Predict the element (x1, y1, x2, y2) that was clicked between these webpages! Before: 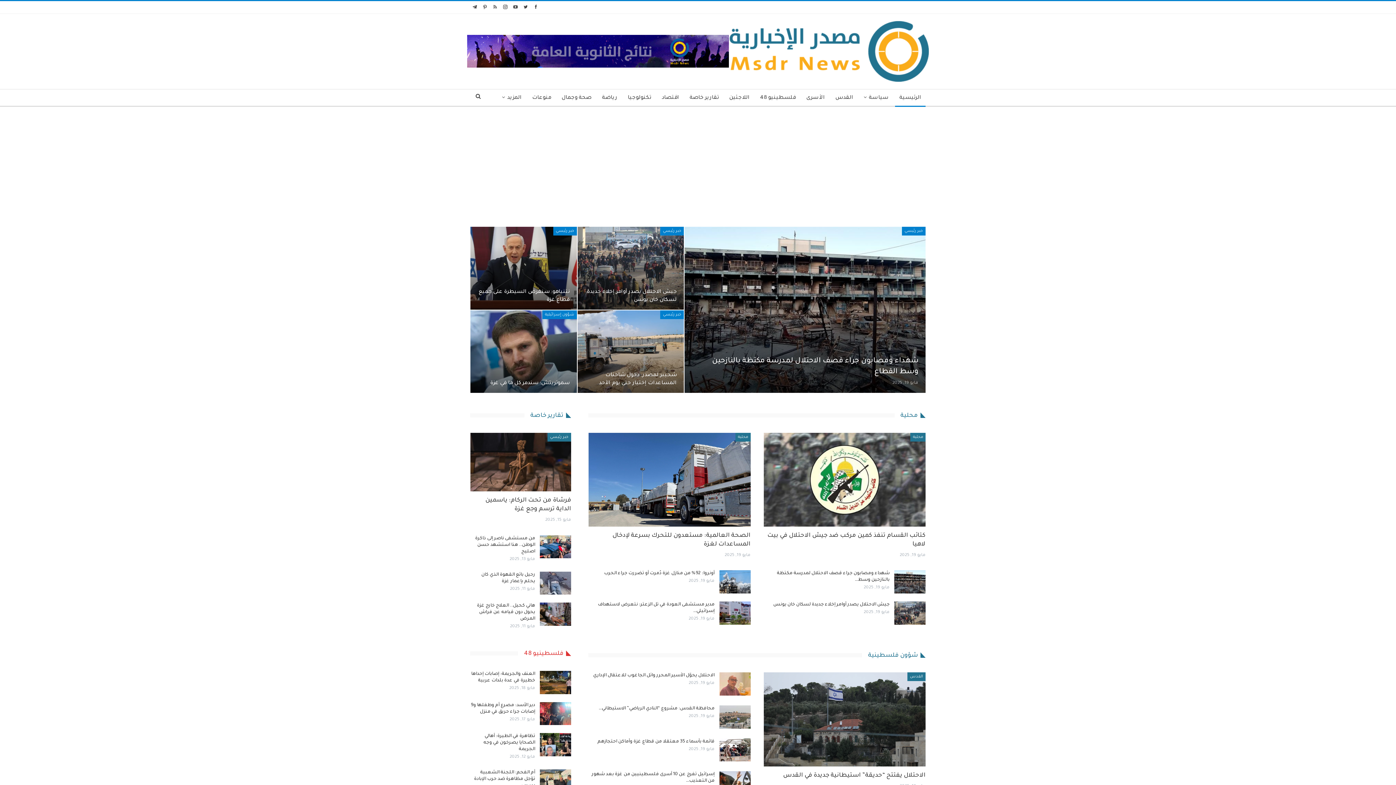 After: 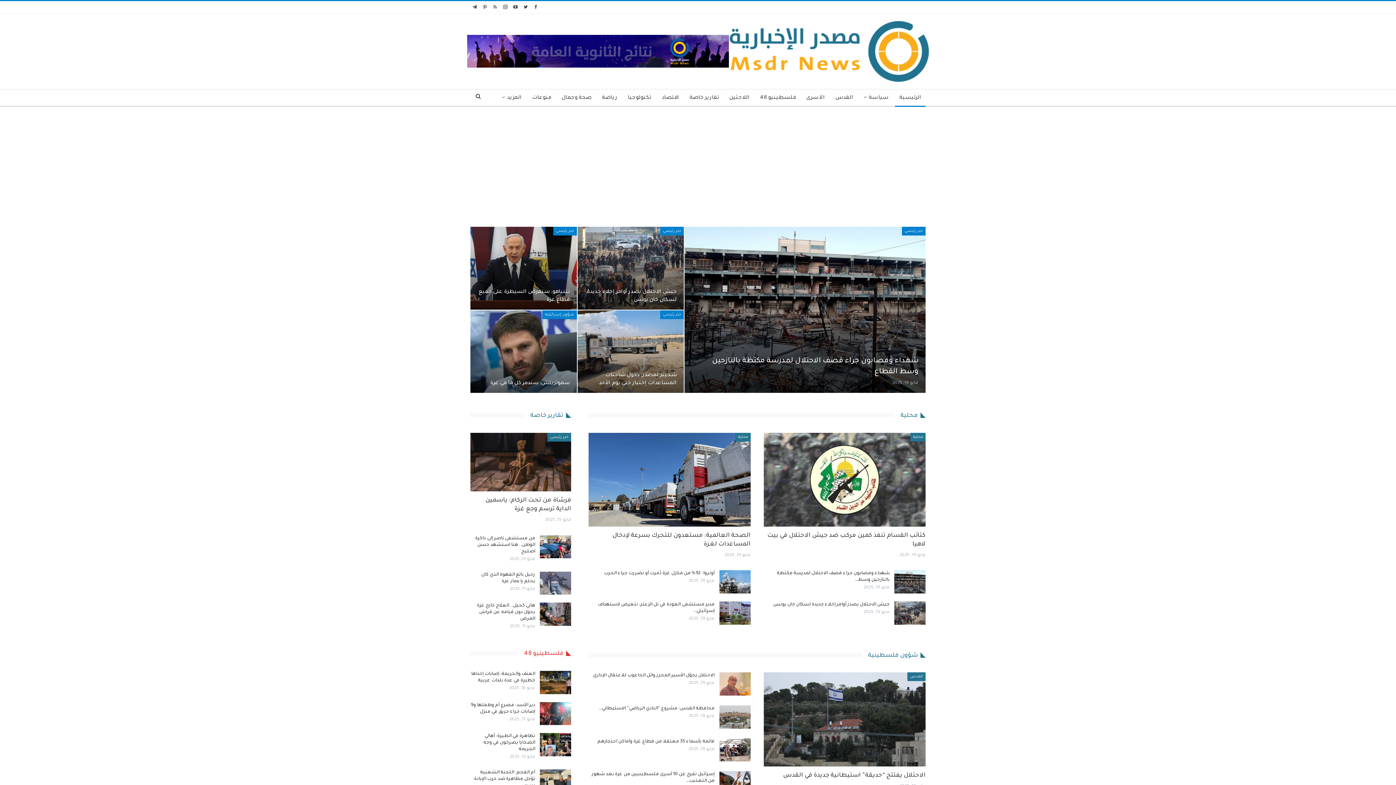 Action: bbox: (490, 3, 499, 9)